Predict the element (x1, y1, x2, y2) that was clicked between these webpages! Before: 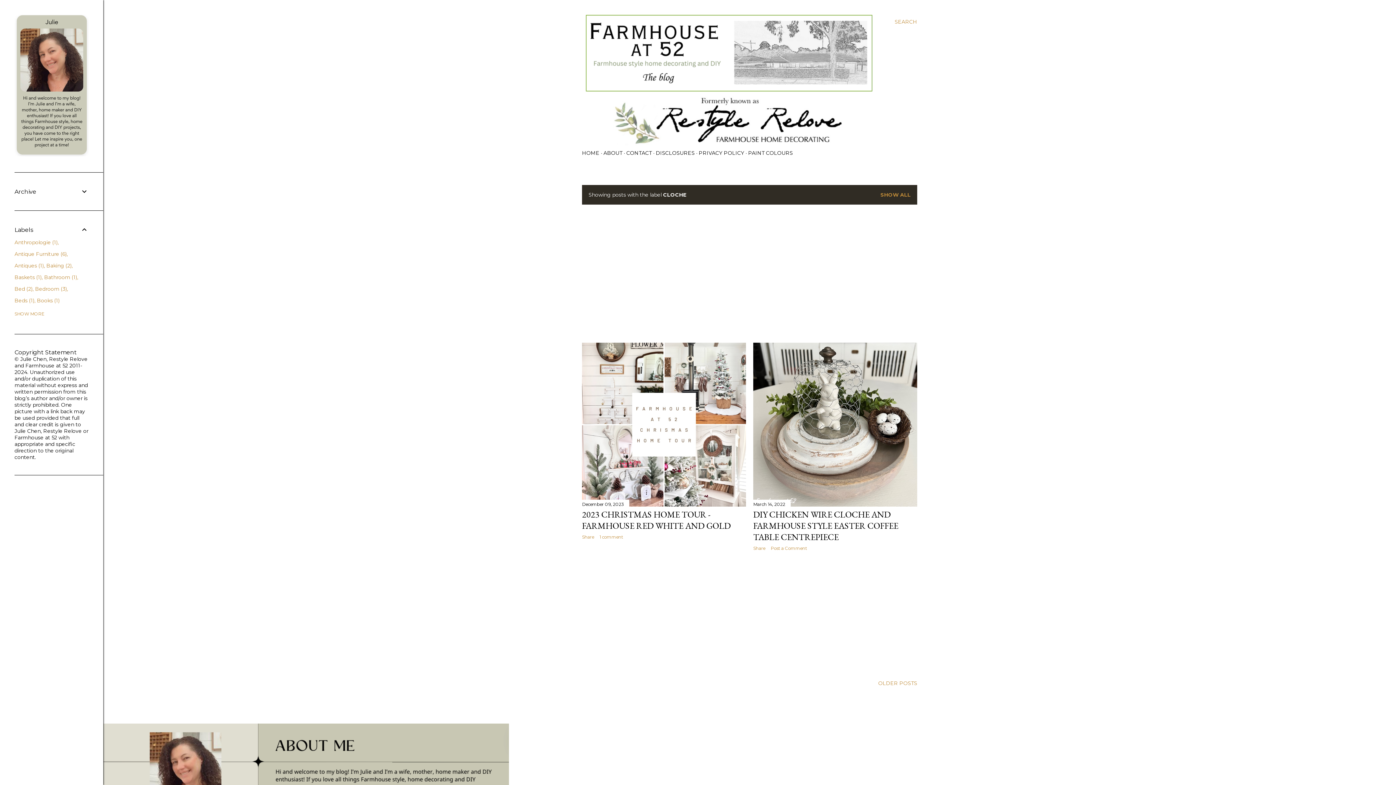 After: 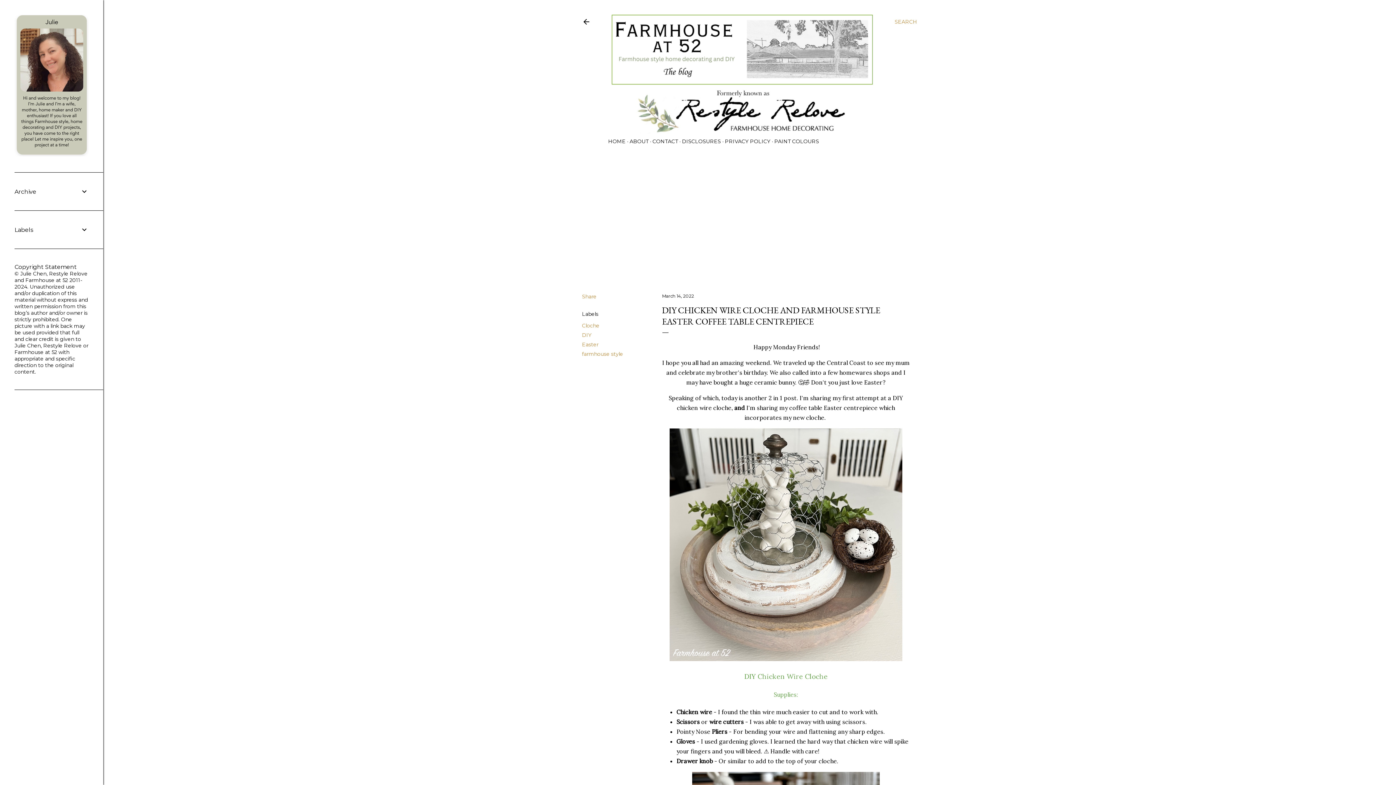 Action: label: DIY CHICKEN WIRE CLOCHE AND FARMHOUSE STYLE EASTER COFFEE TABLE CENTREPIECE bbox: (753, 509, 898, 543)